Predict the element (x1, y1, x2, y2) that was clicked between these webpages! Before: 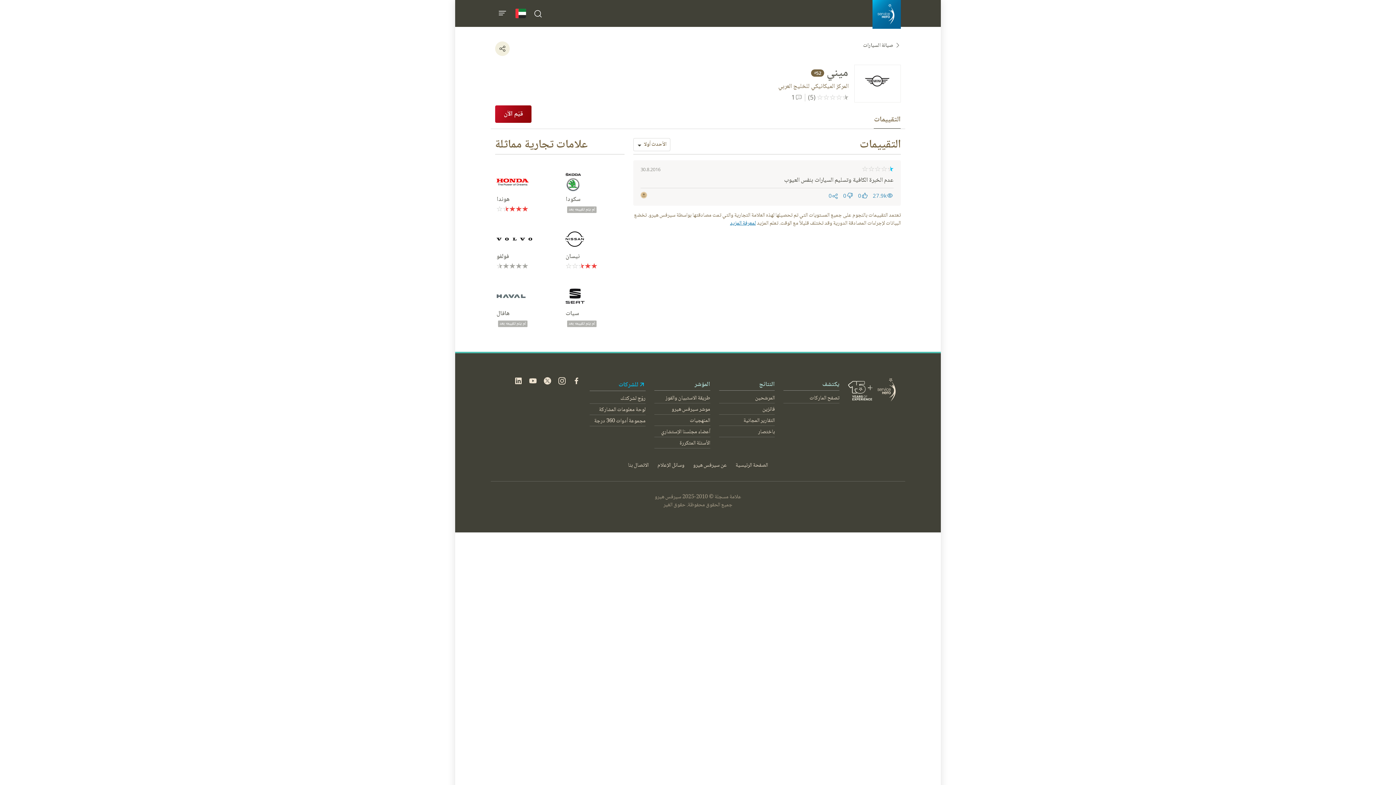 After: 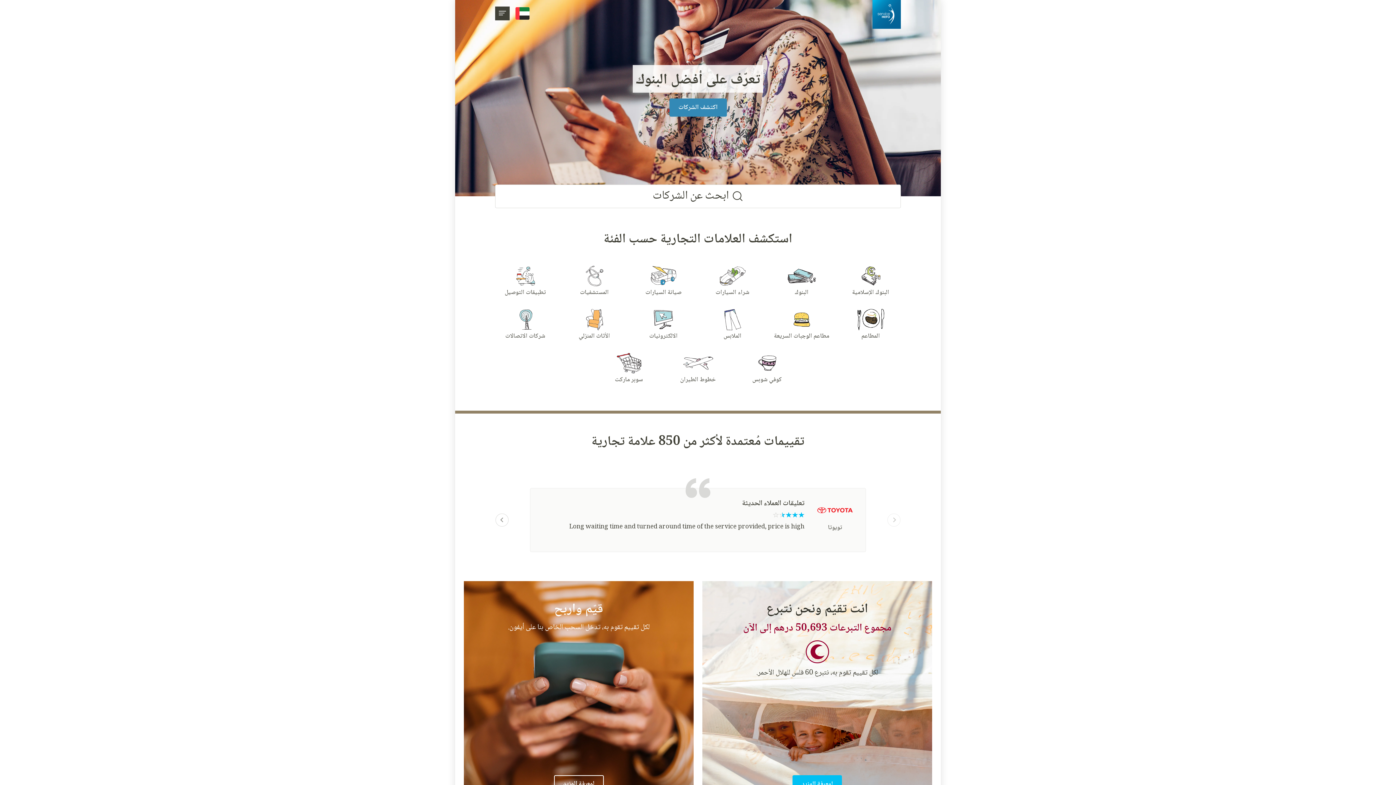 Action: bbox: (848, 380, 873, 400)